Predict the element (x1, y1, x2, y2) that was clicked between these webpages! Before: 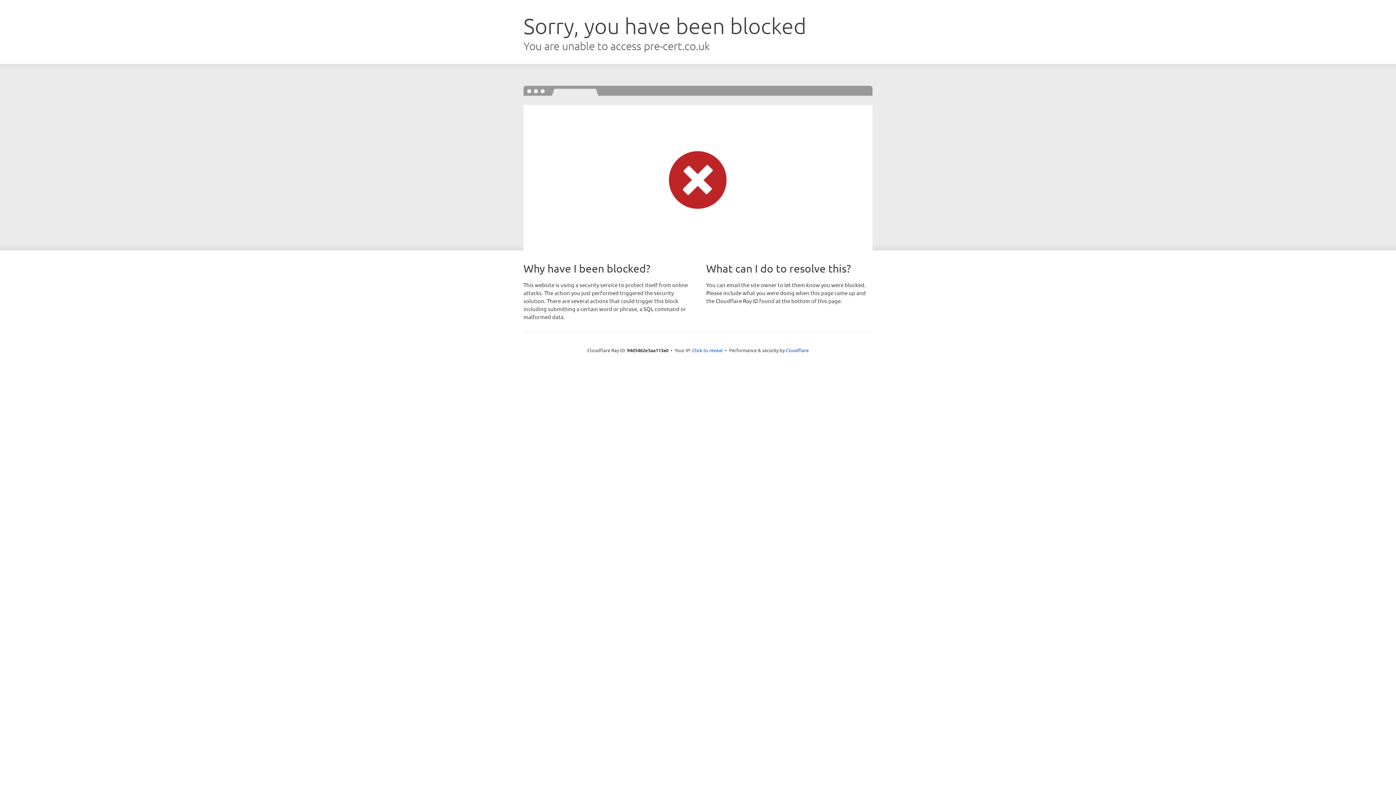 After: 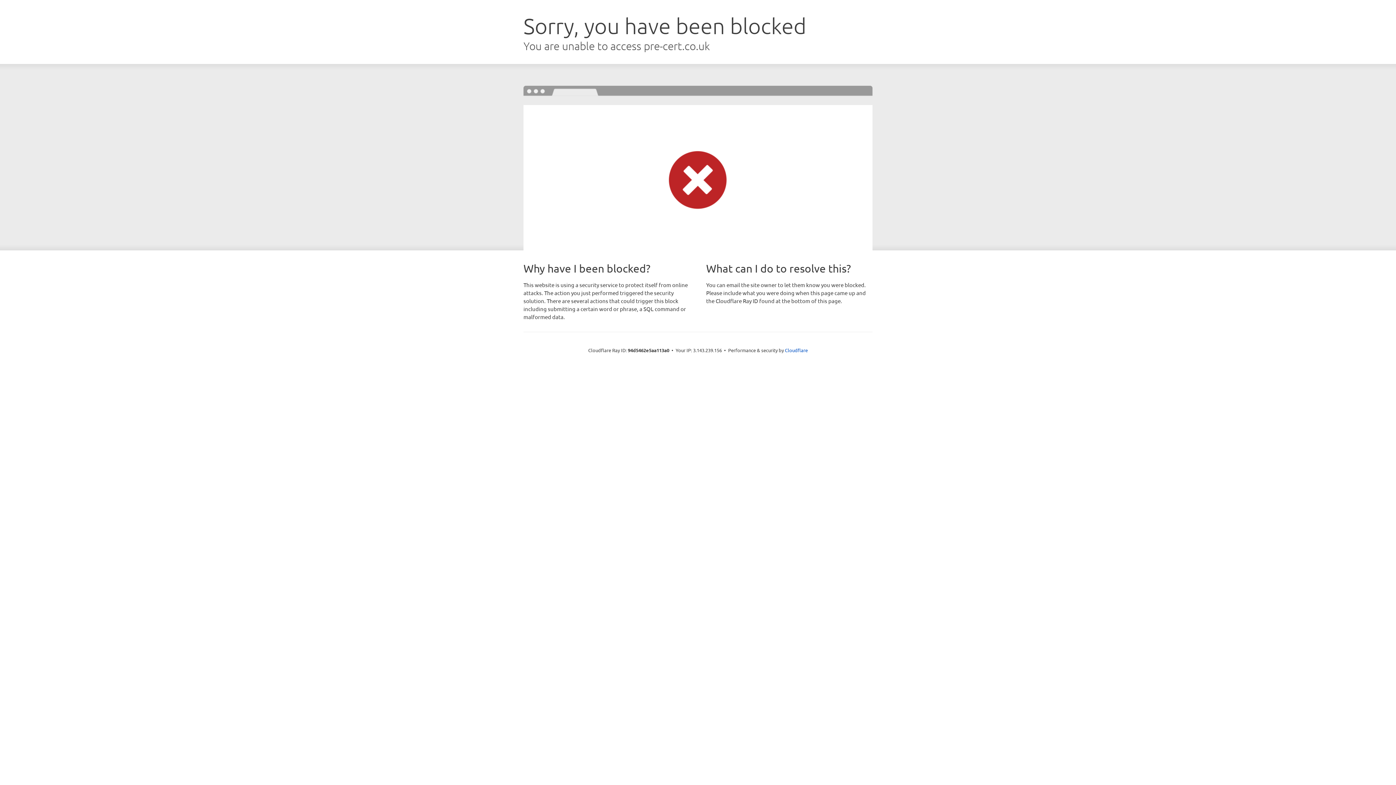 Action: bbox: (692, 346, 722, 353) label: Click to reveal